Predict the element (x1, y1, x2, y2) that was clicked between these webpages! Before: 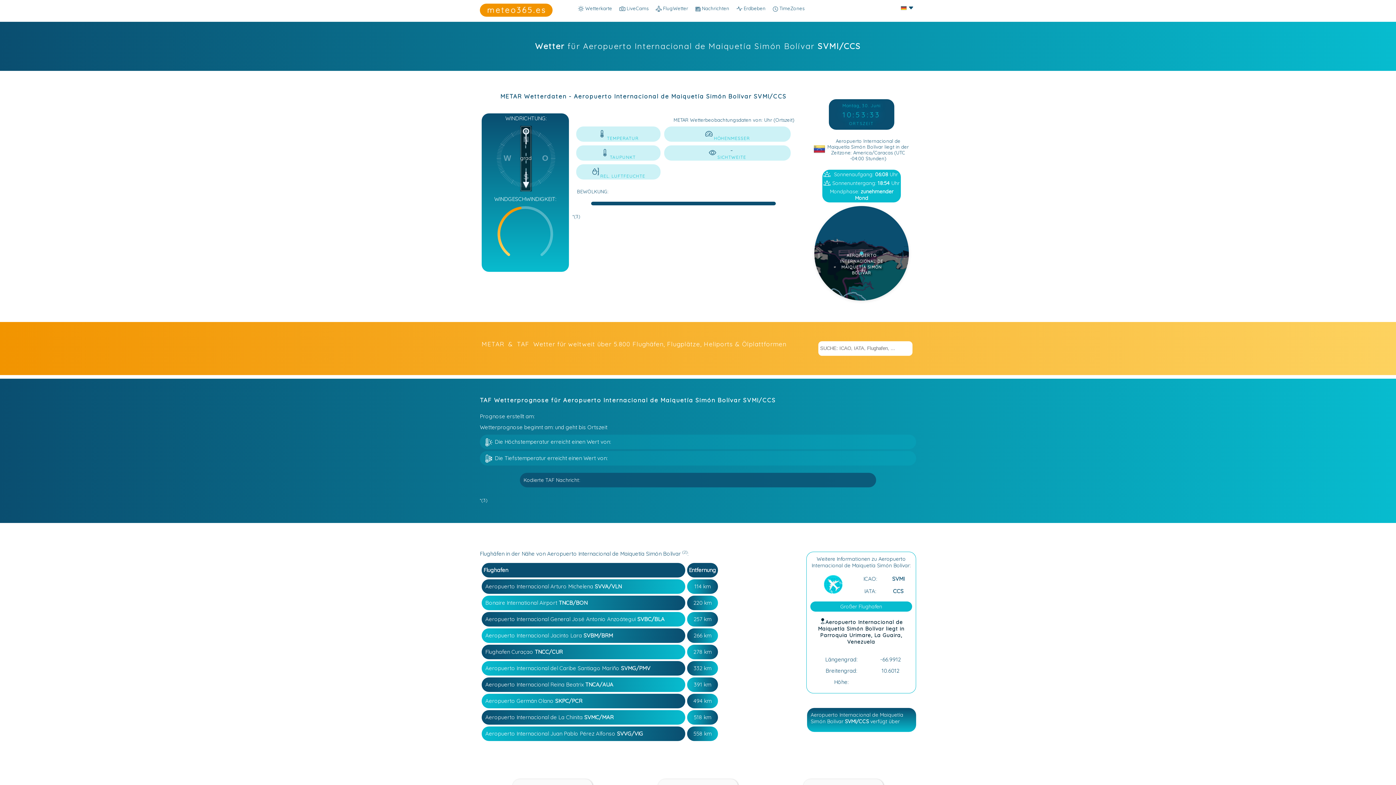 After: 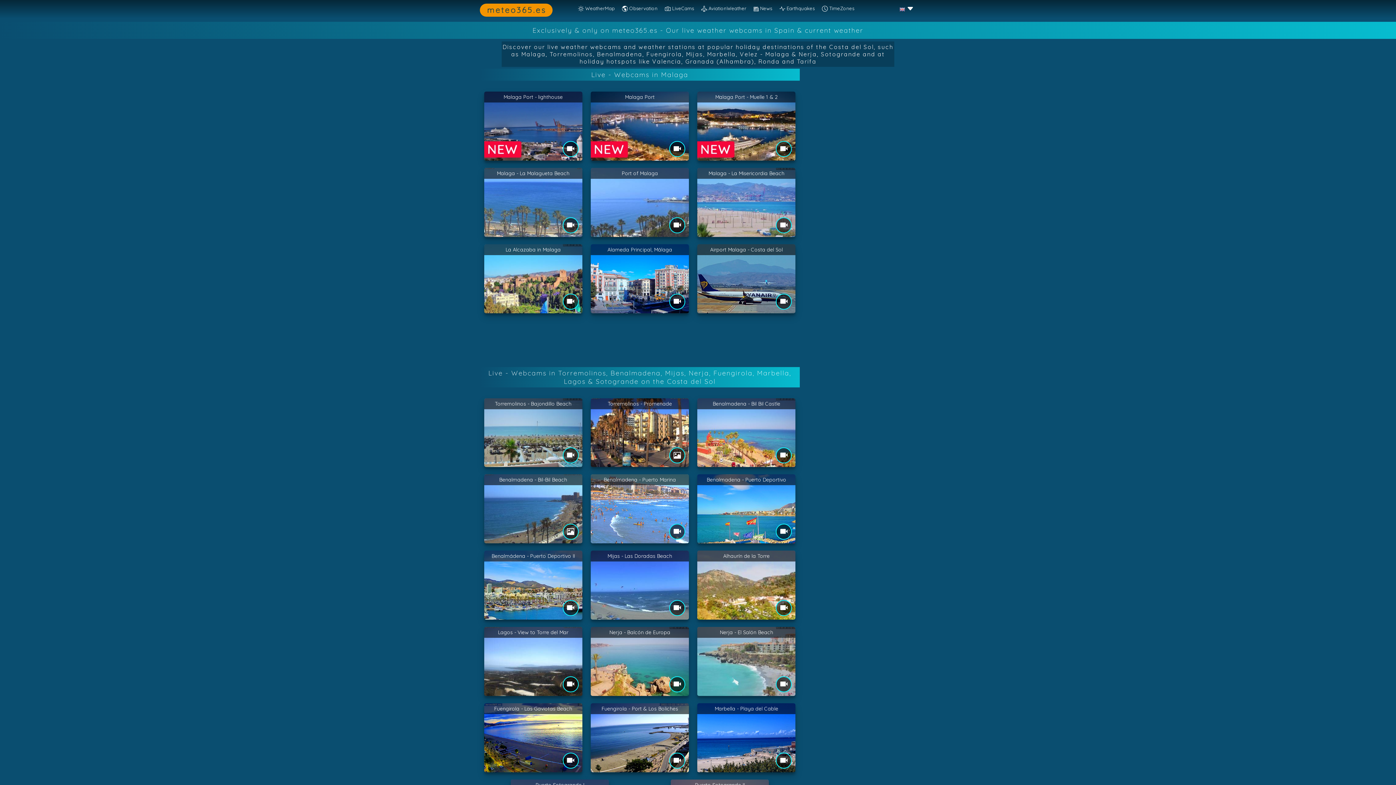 Action: bbox: (616, 5, 652, 15) label:  LiveCams